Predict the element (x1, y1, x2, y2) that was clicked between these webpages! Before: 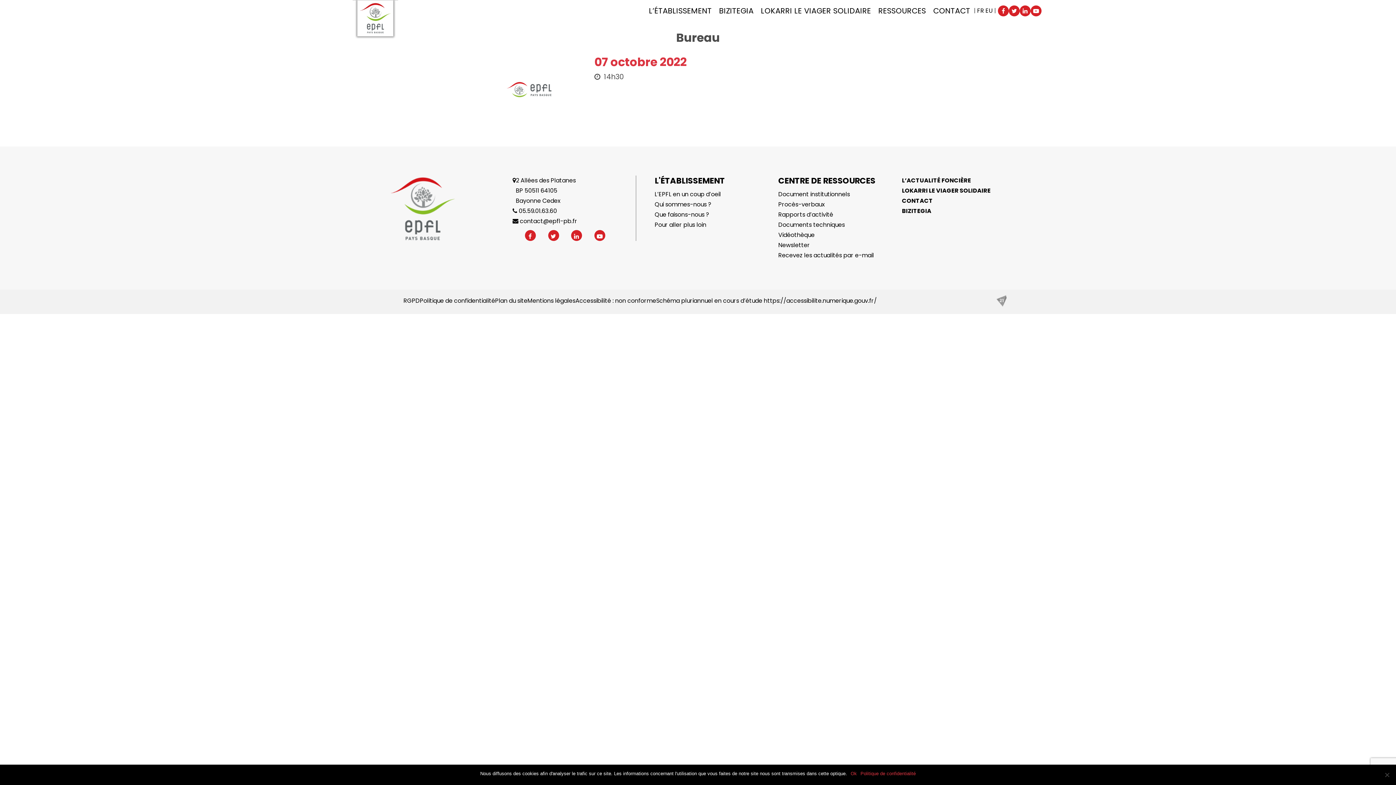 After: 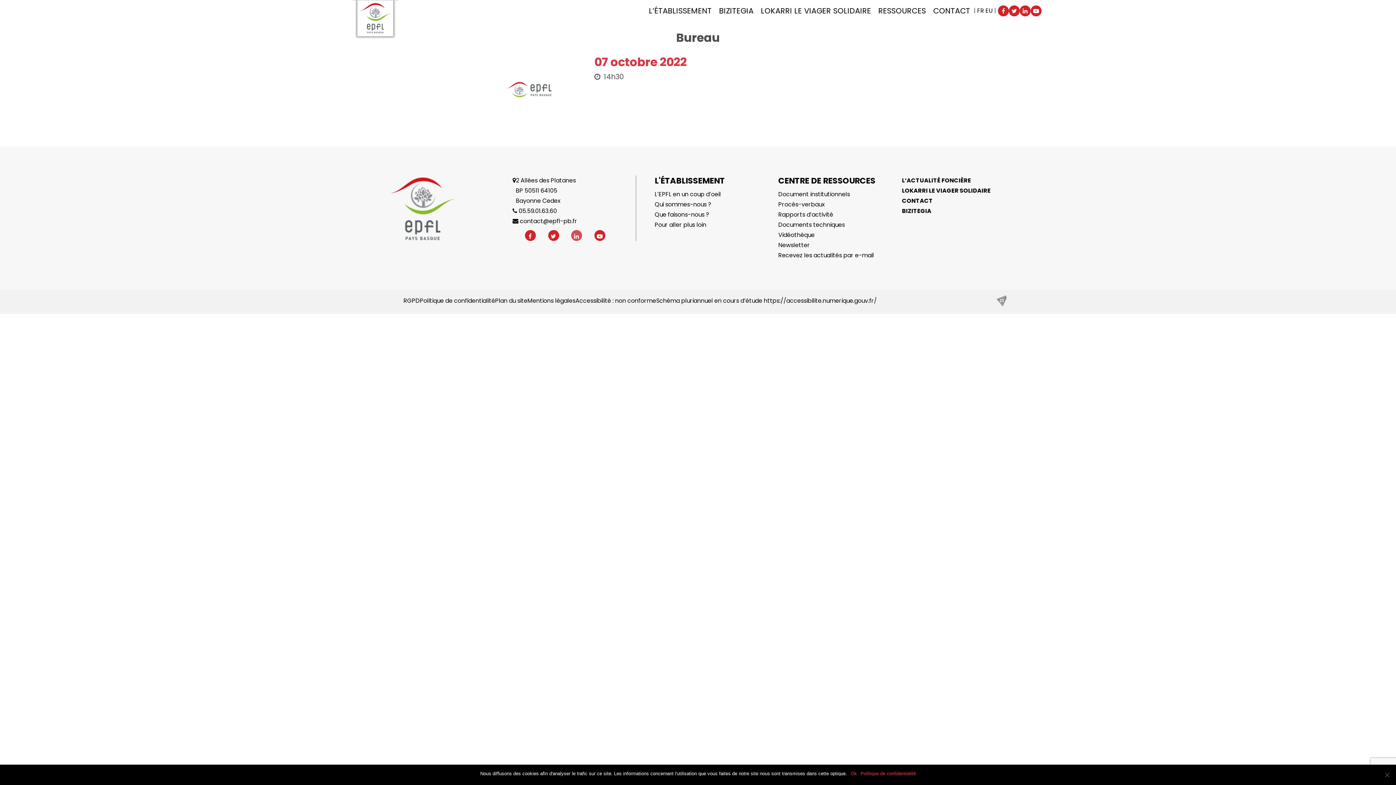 Action: bbox: (571, 230, 582, 241)